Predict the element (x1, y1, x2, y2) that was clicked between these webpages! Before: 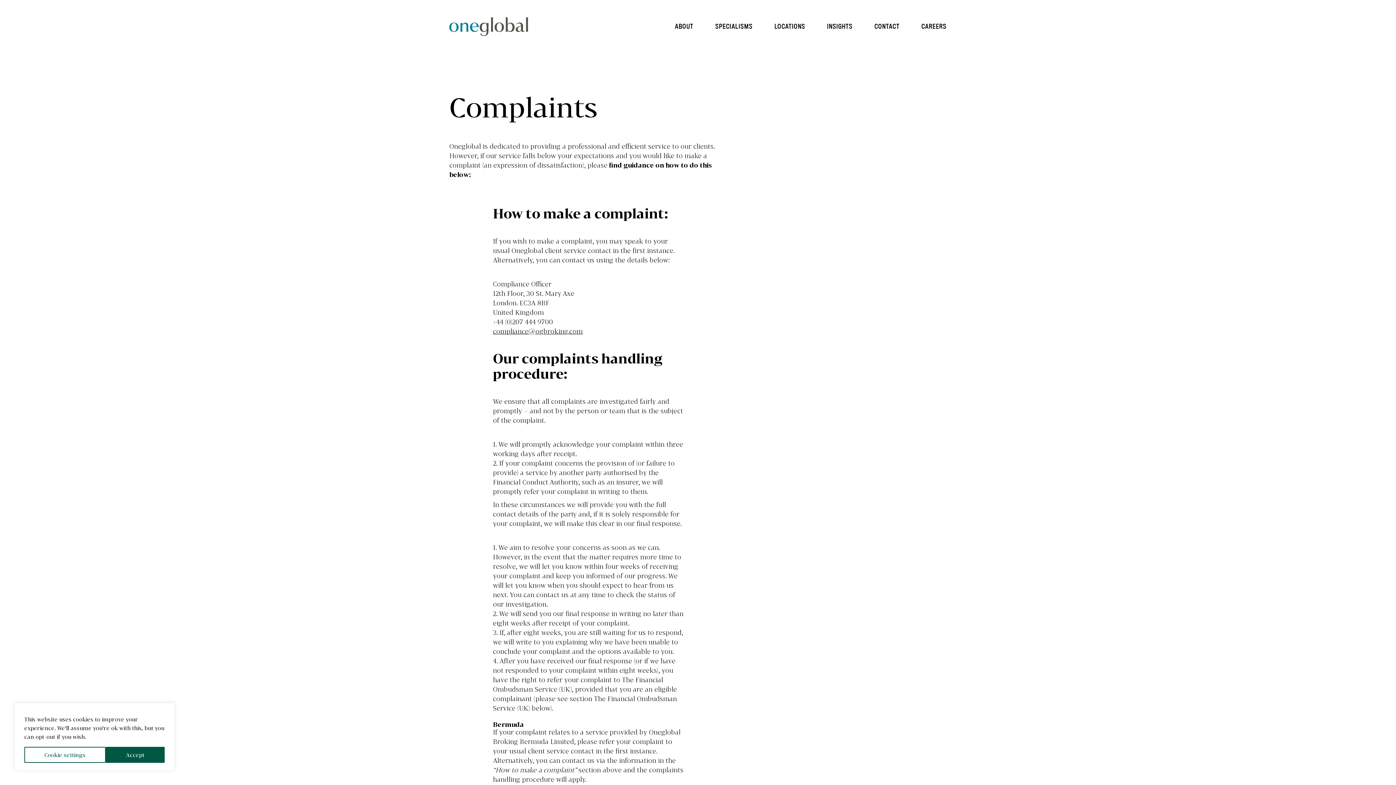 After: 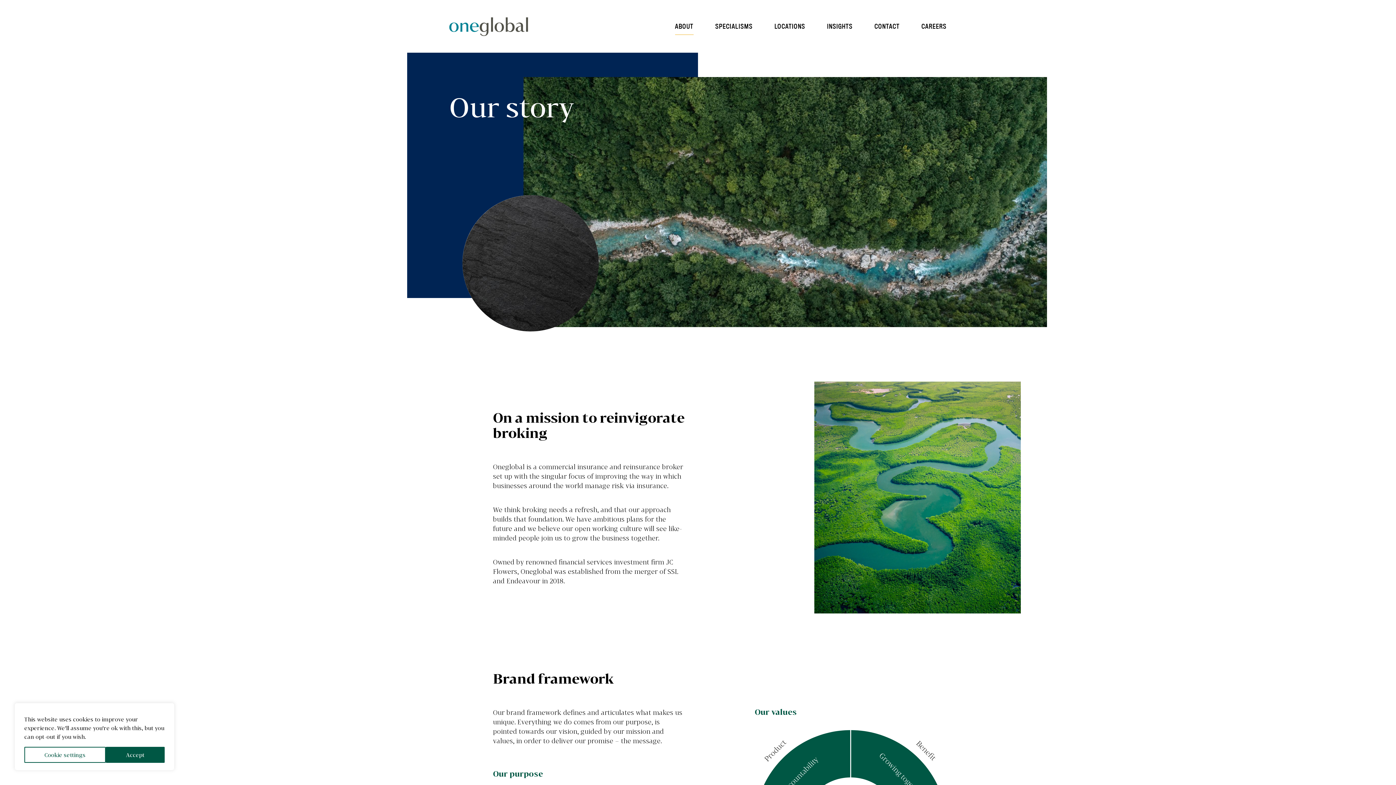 Action: label: ABOUT bbox: (675, 22, 693, 30)